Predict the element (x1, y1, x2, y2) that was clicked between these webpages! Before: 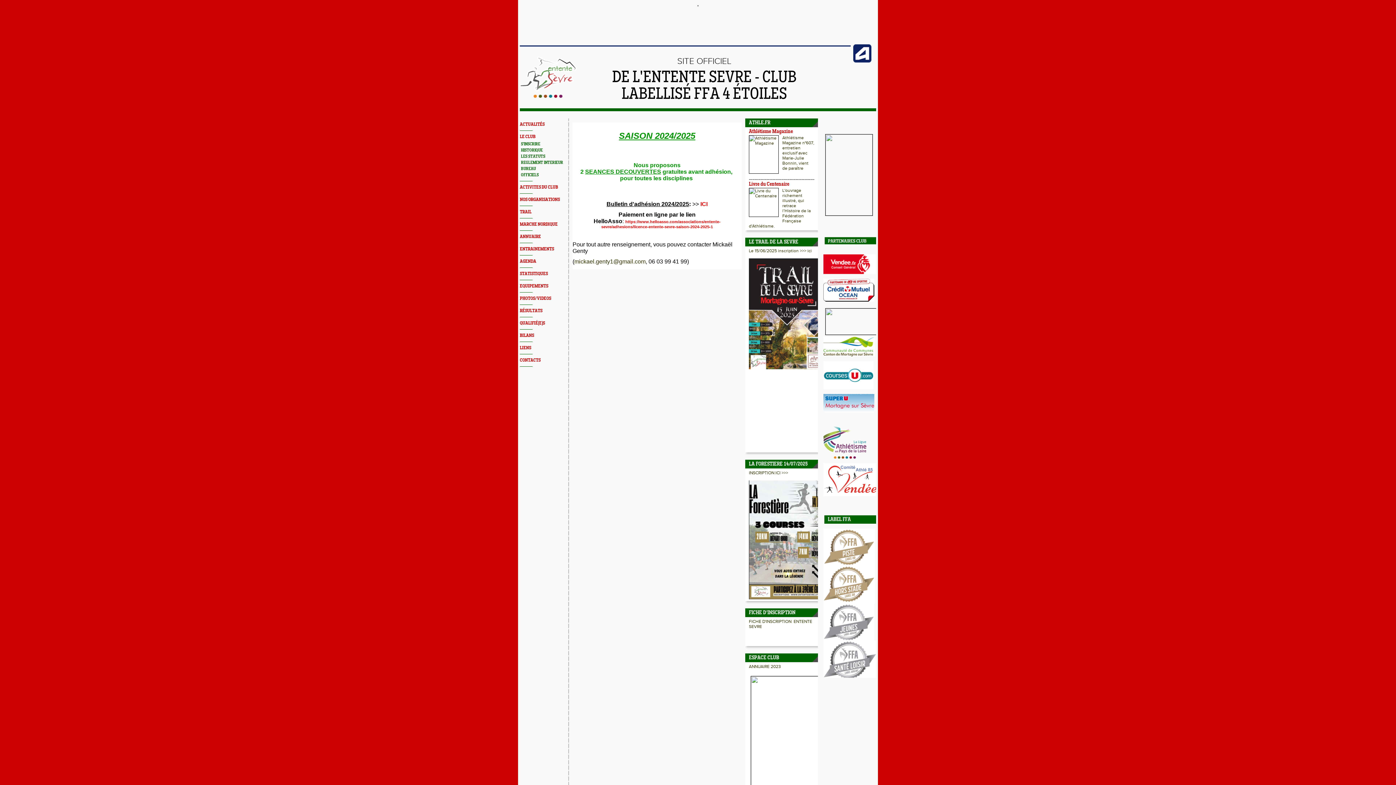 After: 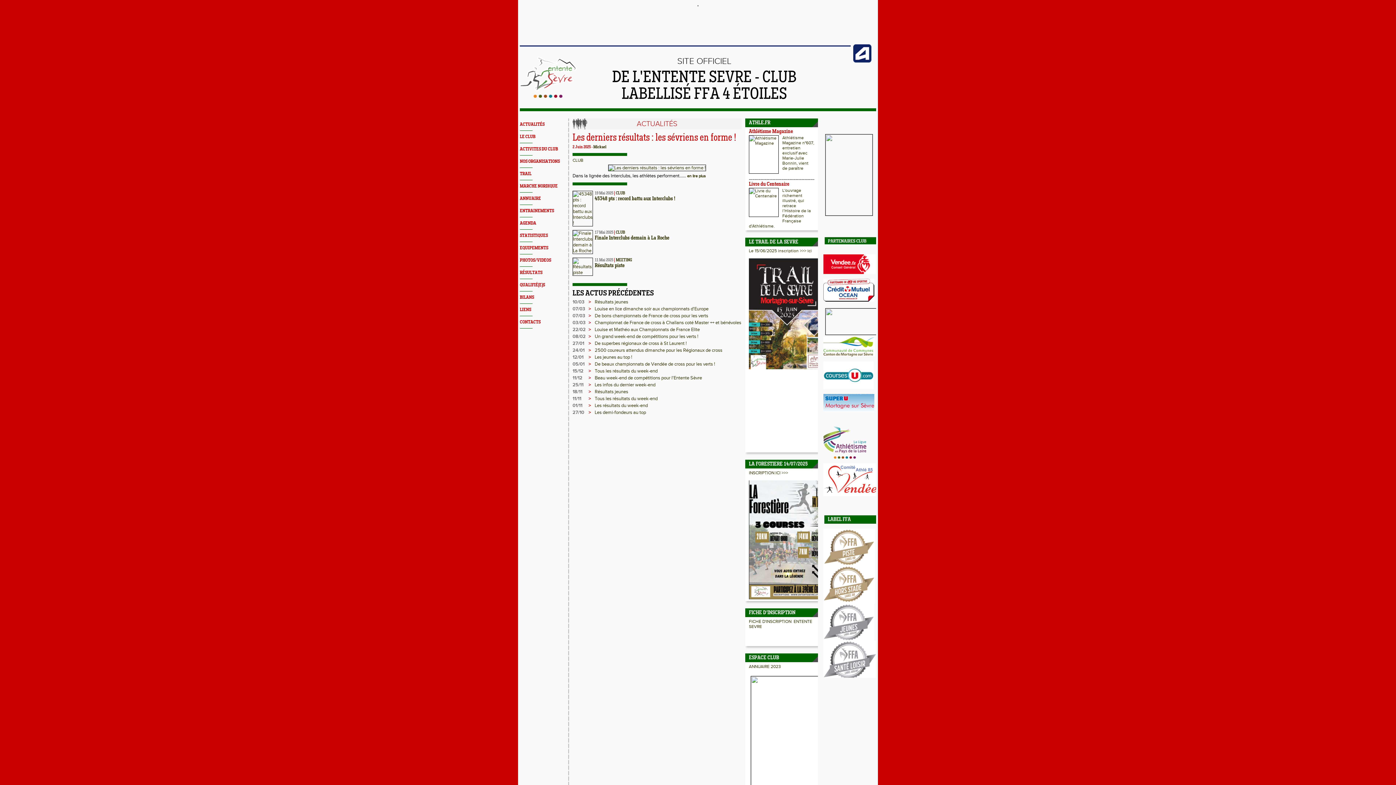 Action: bbox: (520, 93, 576, 99)